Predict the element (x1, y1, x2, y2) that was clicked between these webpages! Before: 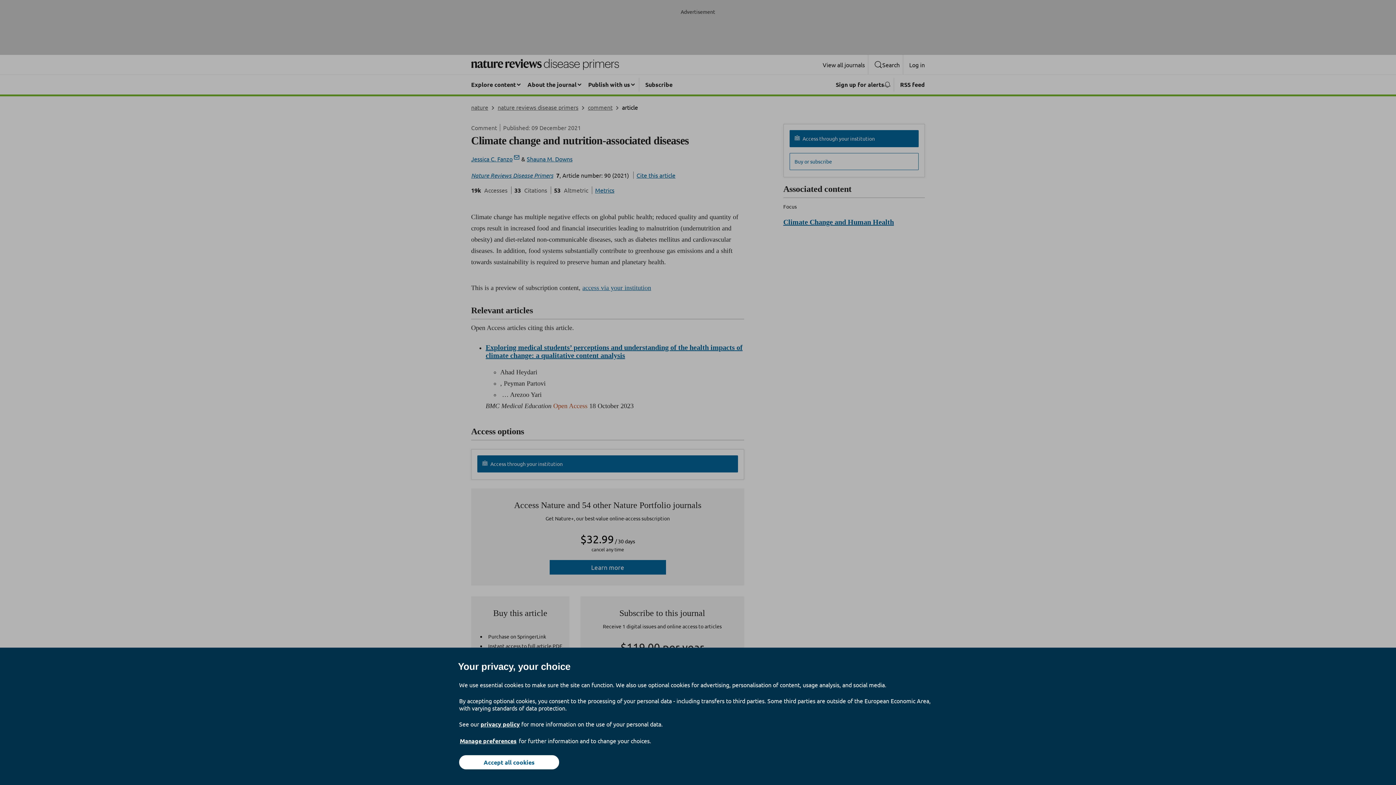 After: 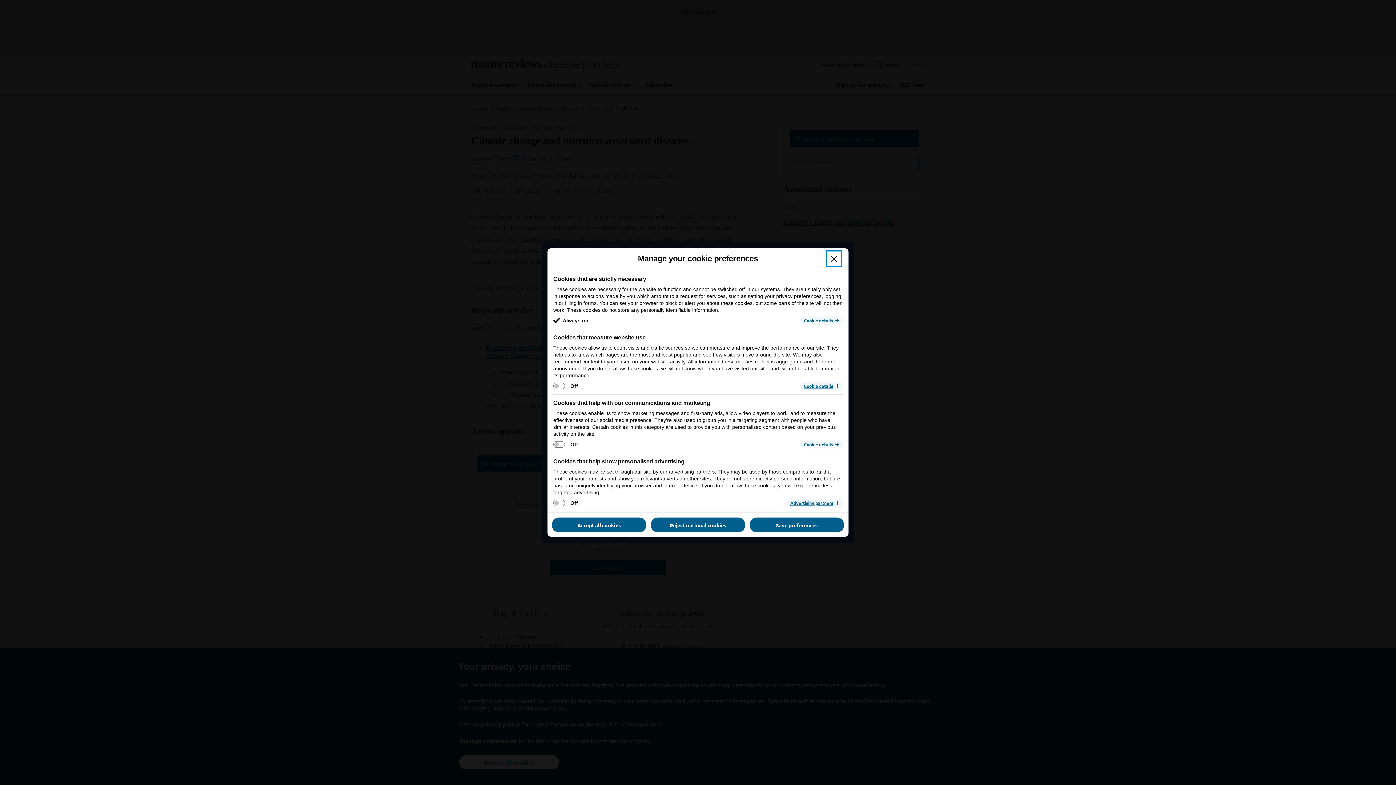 Action: bbox: (459, 737, 517, 745) label: Manage preferences